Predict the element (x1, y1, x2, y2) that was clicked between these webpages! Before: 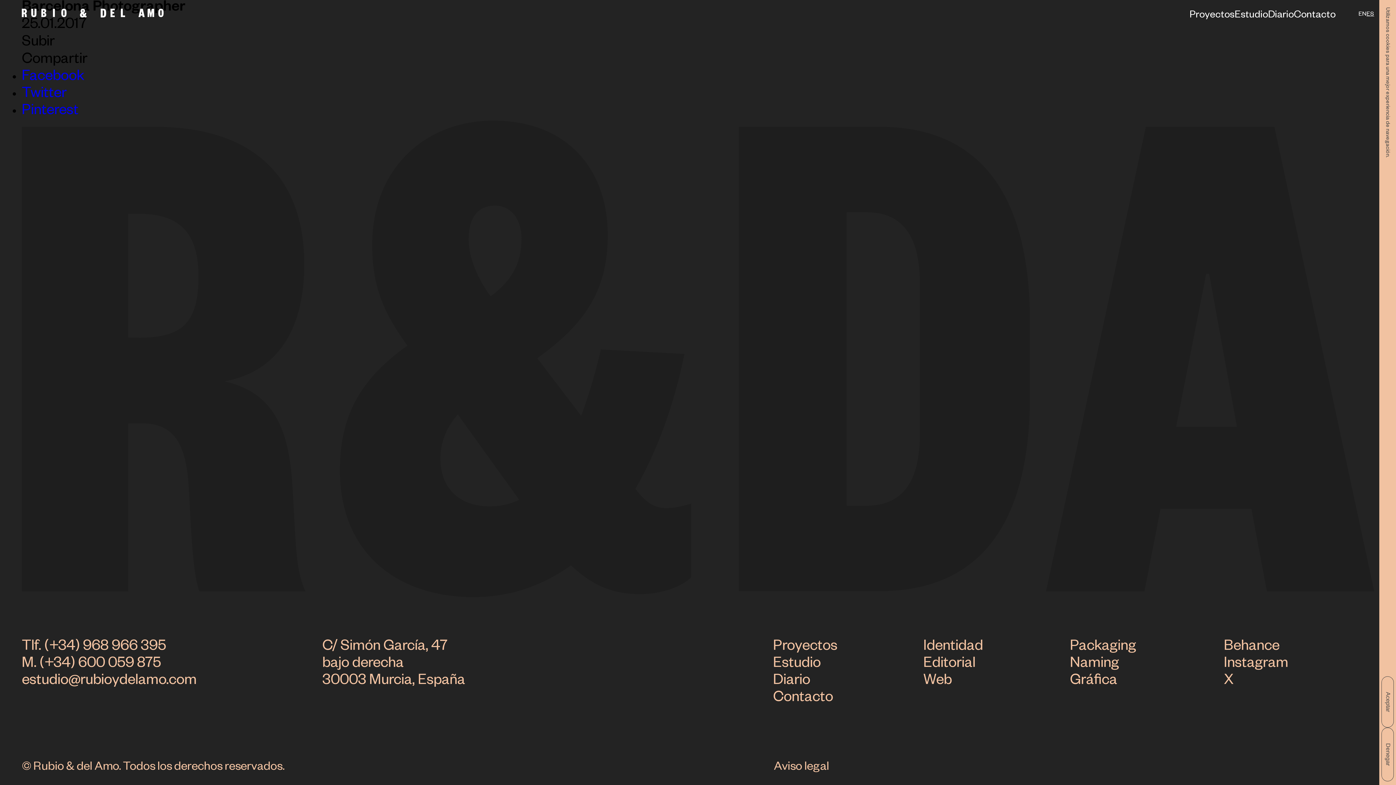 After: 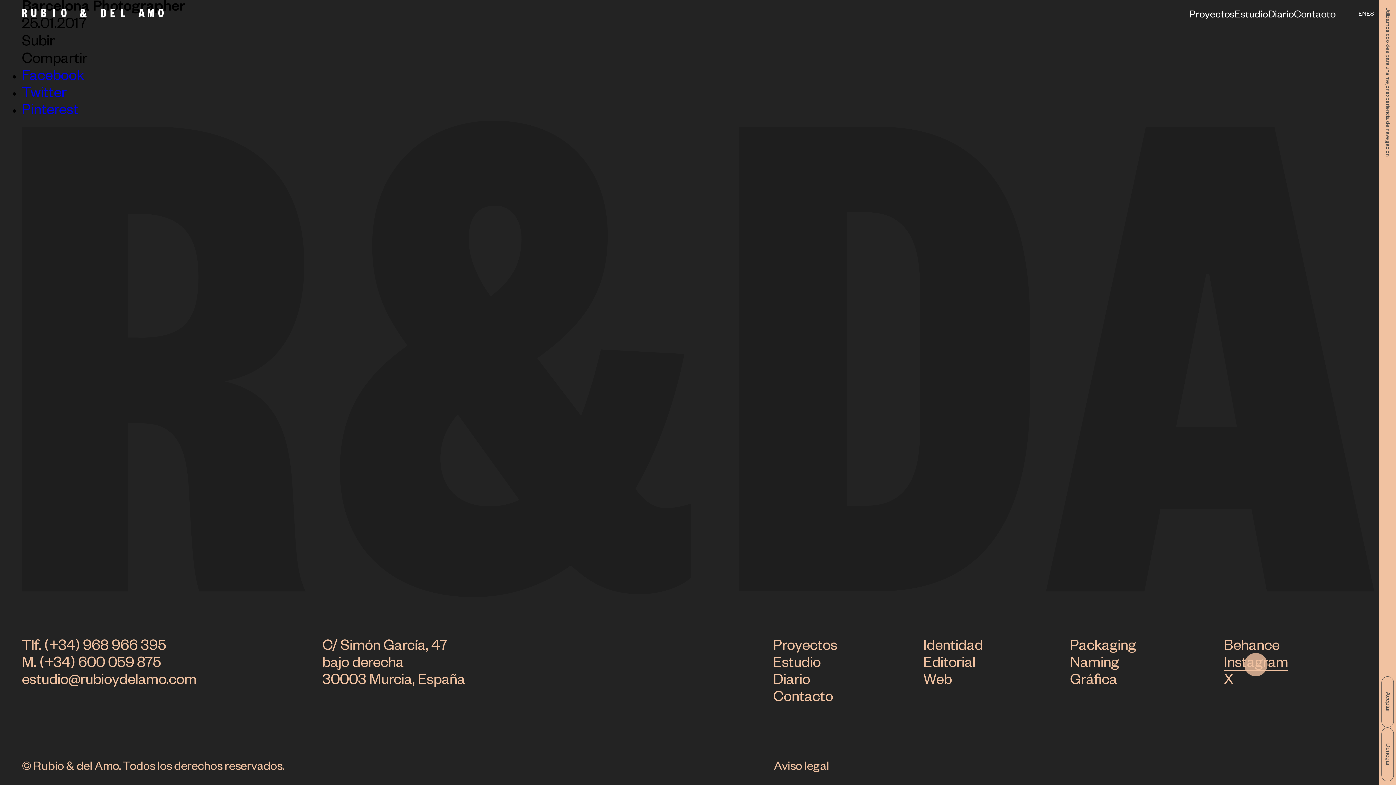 Action: bbox: (1224, 657, 1288, 673) label: Instagram